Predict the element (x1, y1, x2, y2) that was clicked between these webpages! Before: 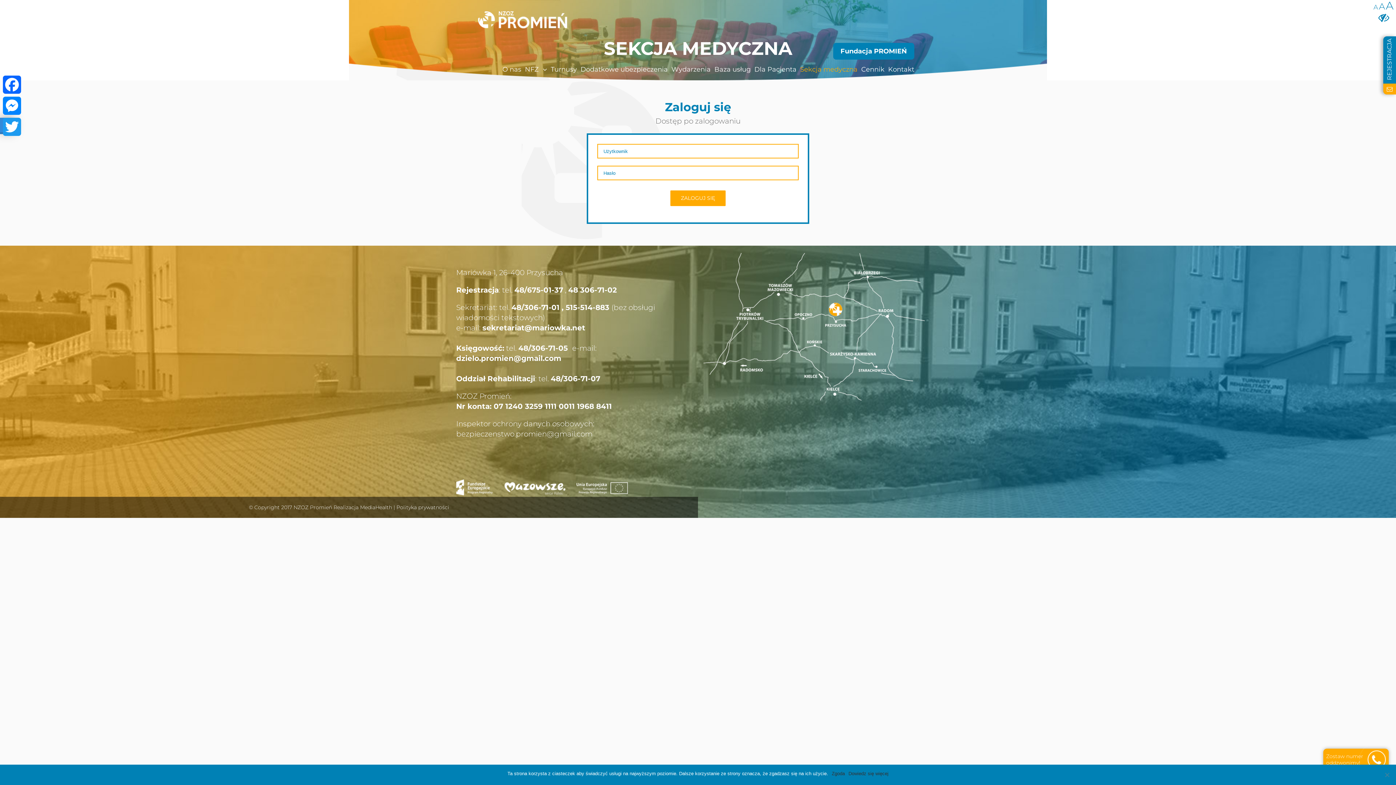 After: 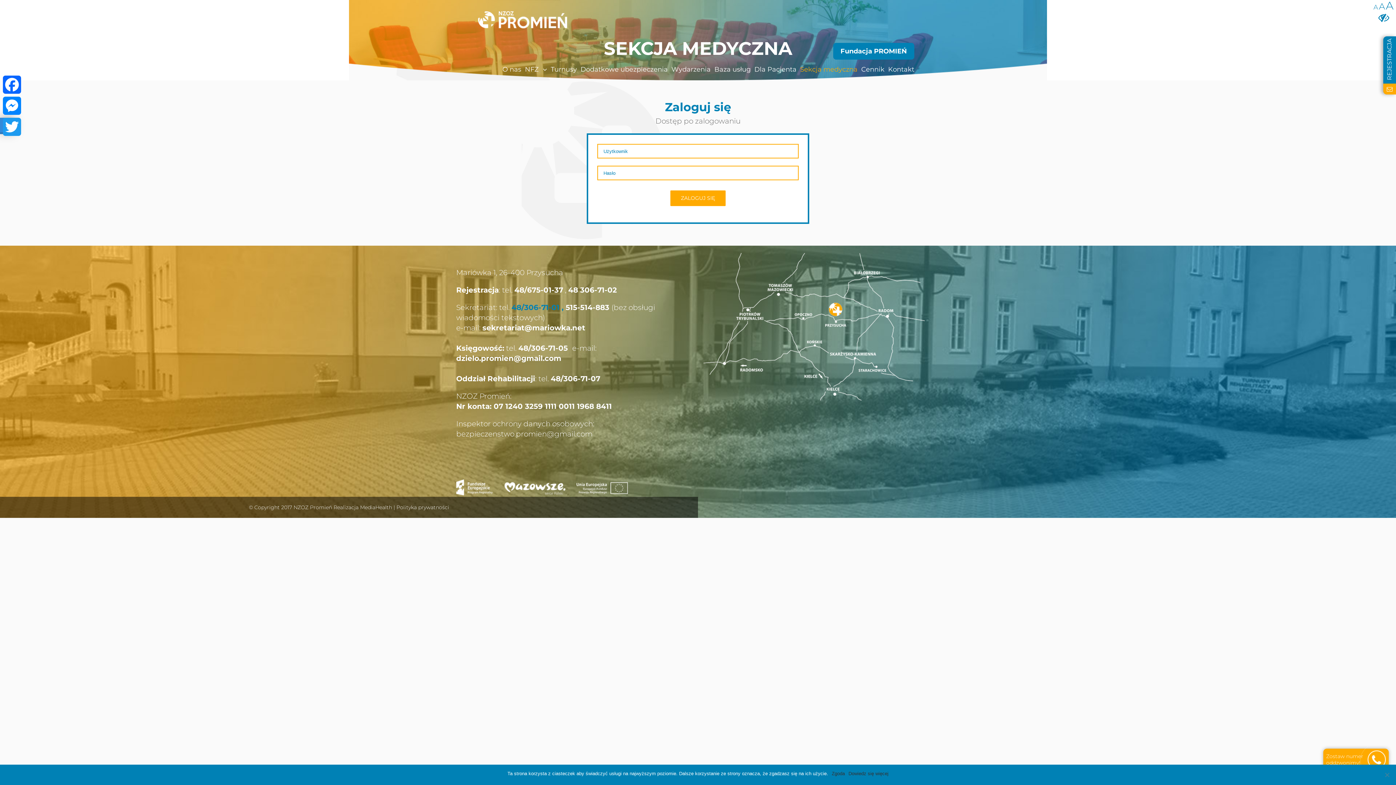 Action: label: 48/306-71-01 ,  bbox: (511, 303, 565, 312)